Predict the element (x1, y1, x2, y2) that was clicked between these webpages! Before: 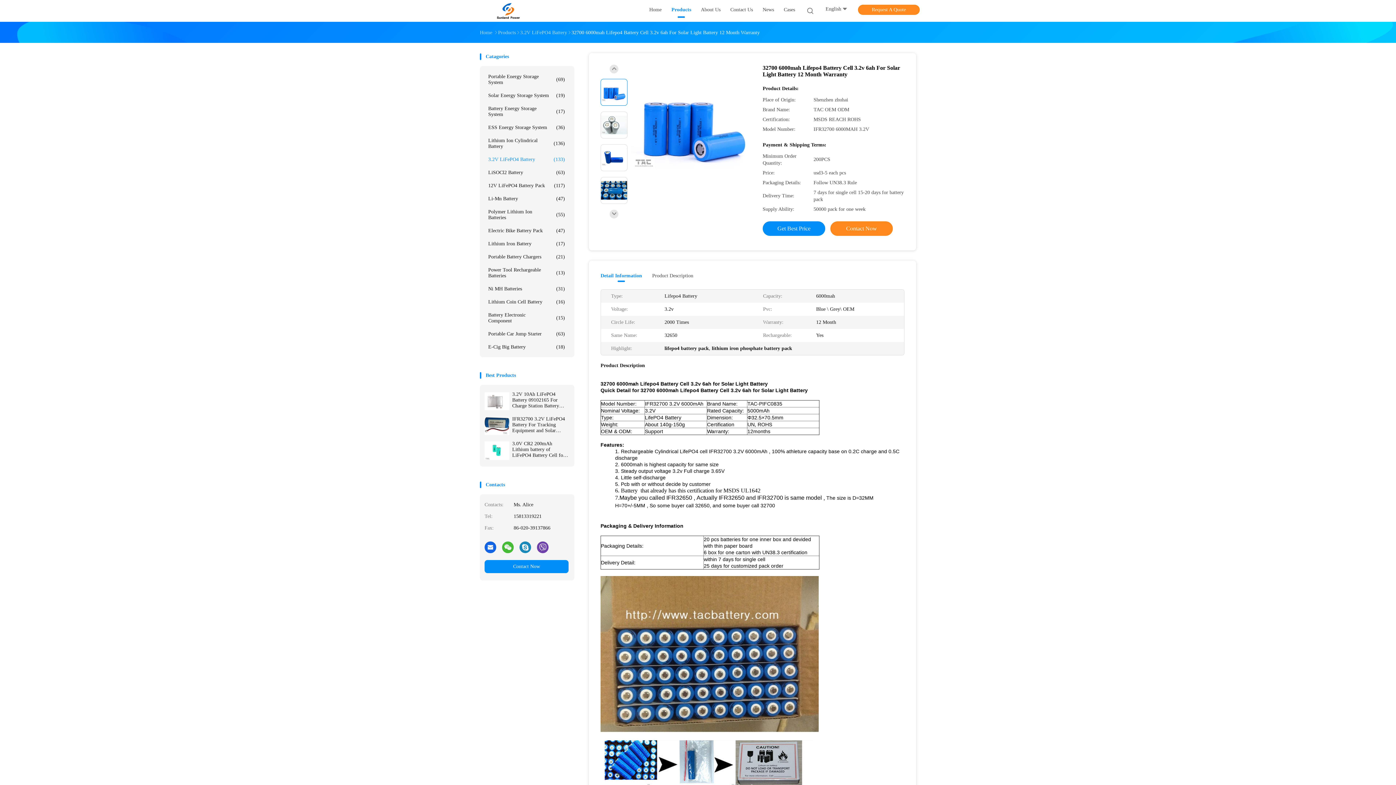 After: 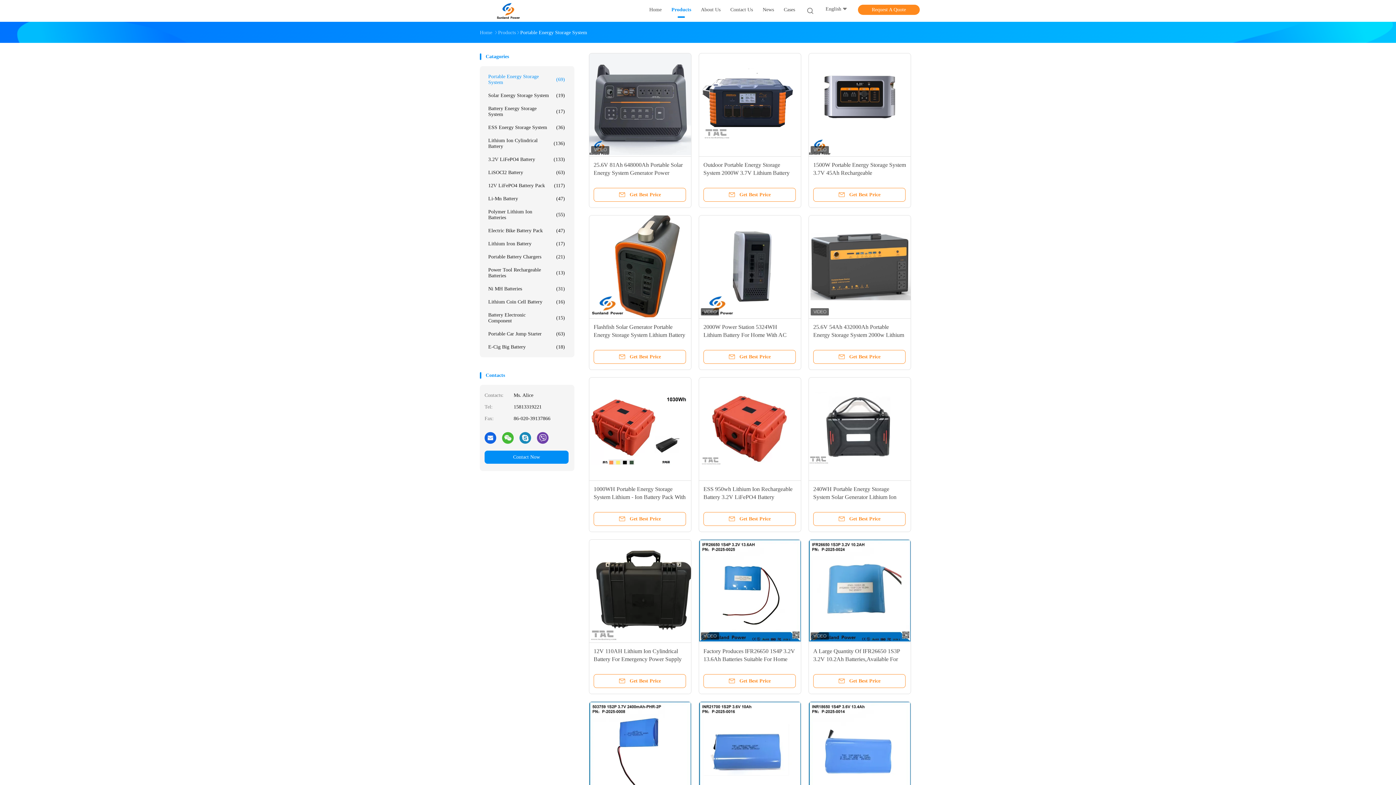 Action: bbox: (484, 70, 568, 89) label: Portable Energy Storage System
(69)